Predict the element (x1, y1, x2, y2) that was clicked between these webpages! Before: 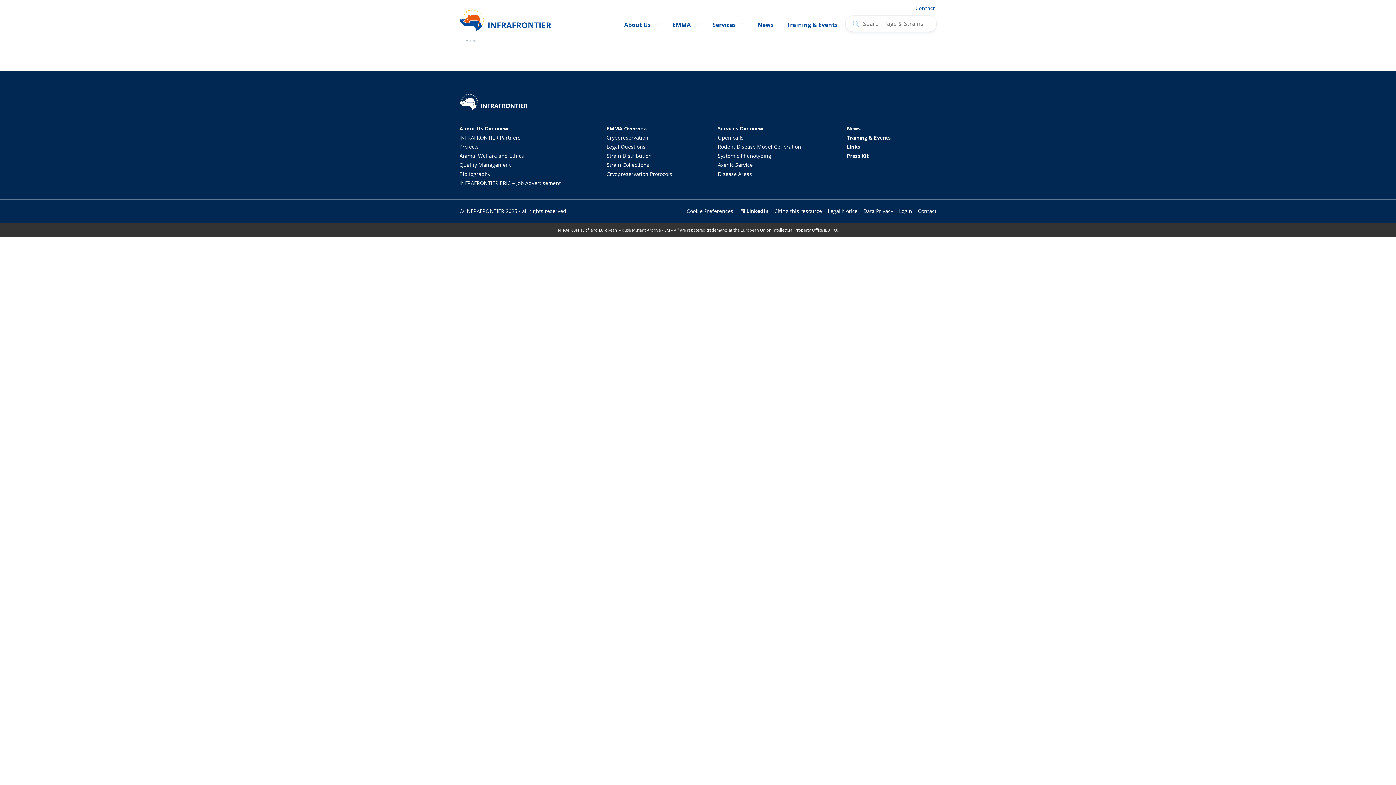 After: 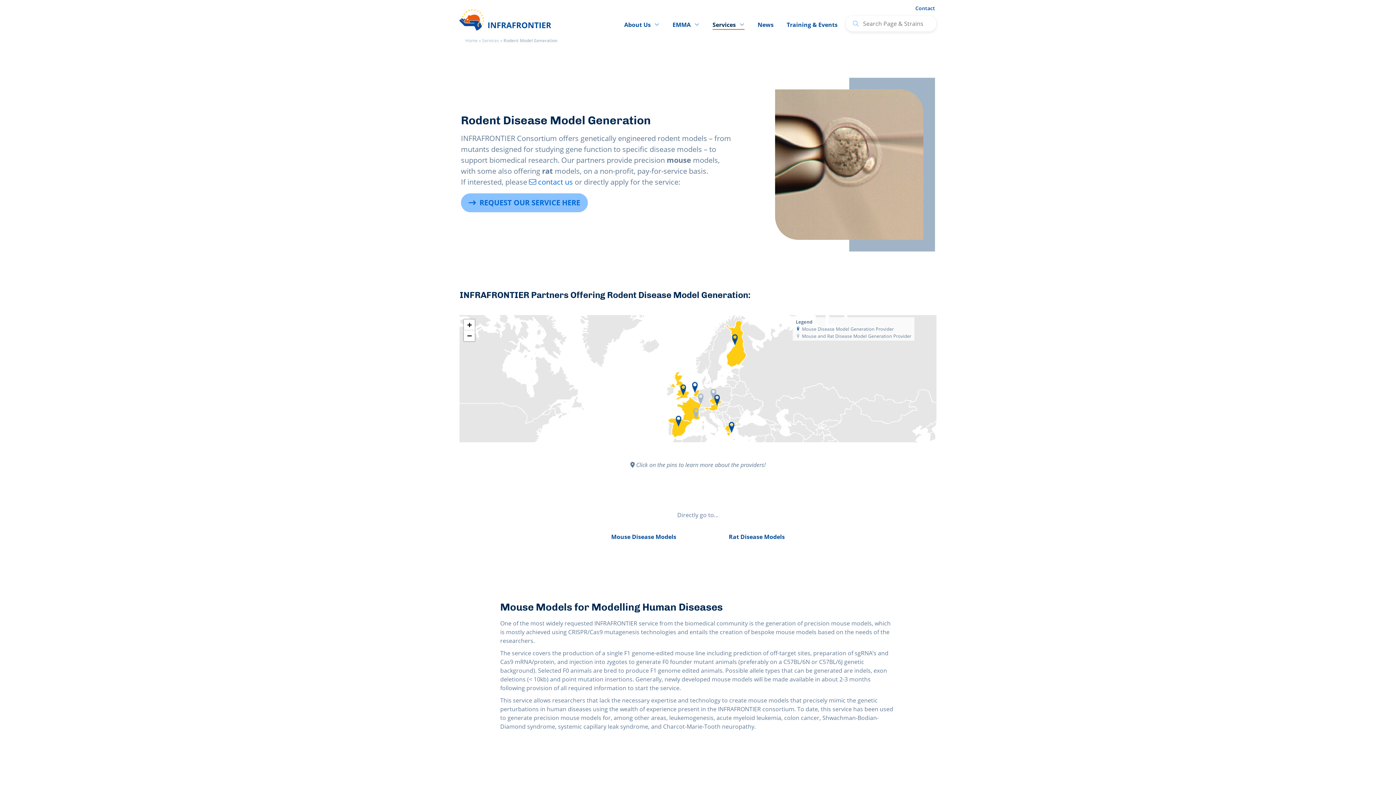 Action: bbox: (718, 143, 801, 150) label: Rodent Disease Model Generation